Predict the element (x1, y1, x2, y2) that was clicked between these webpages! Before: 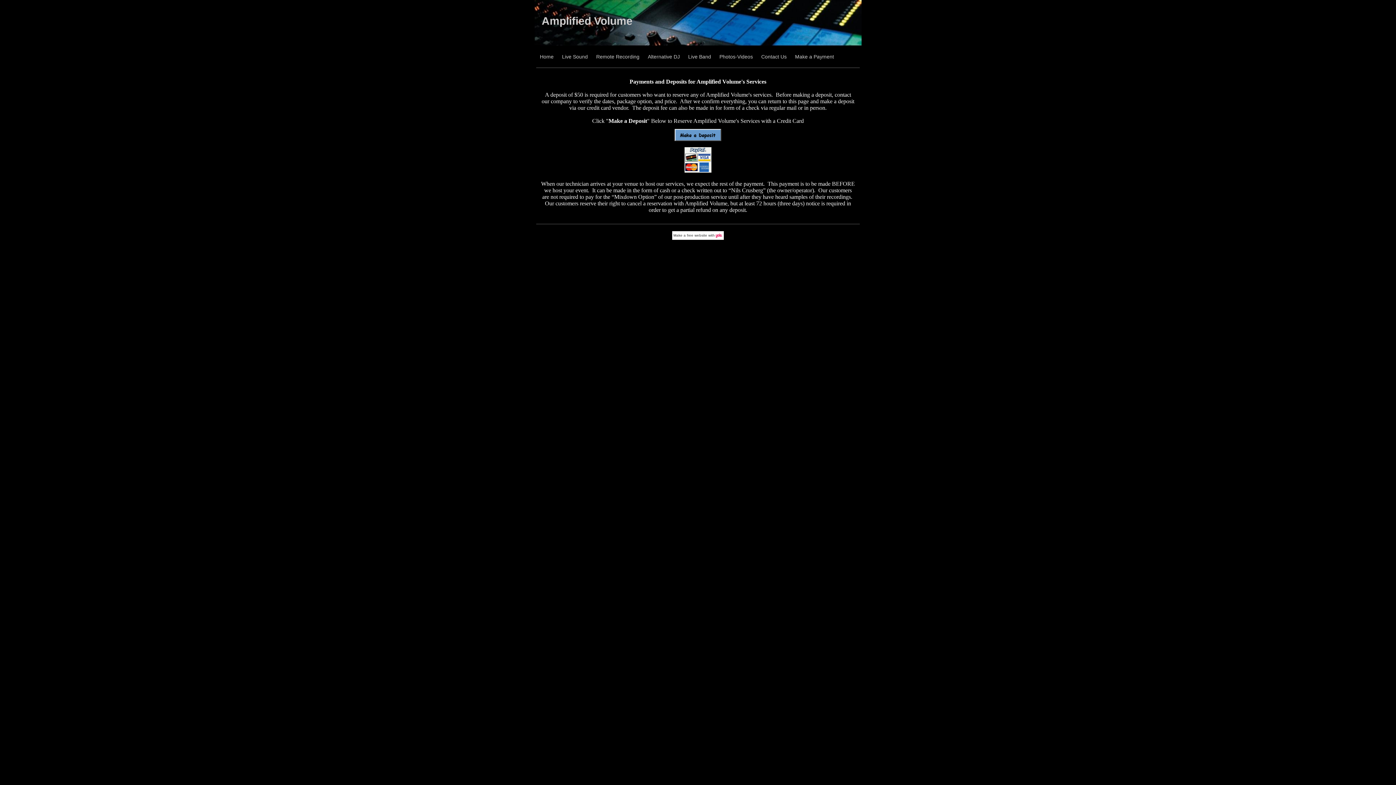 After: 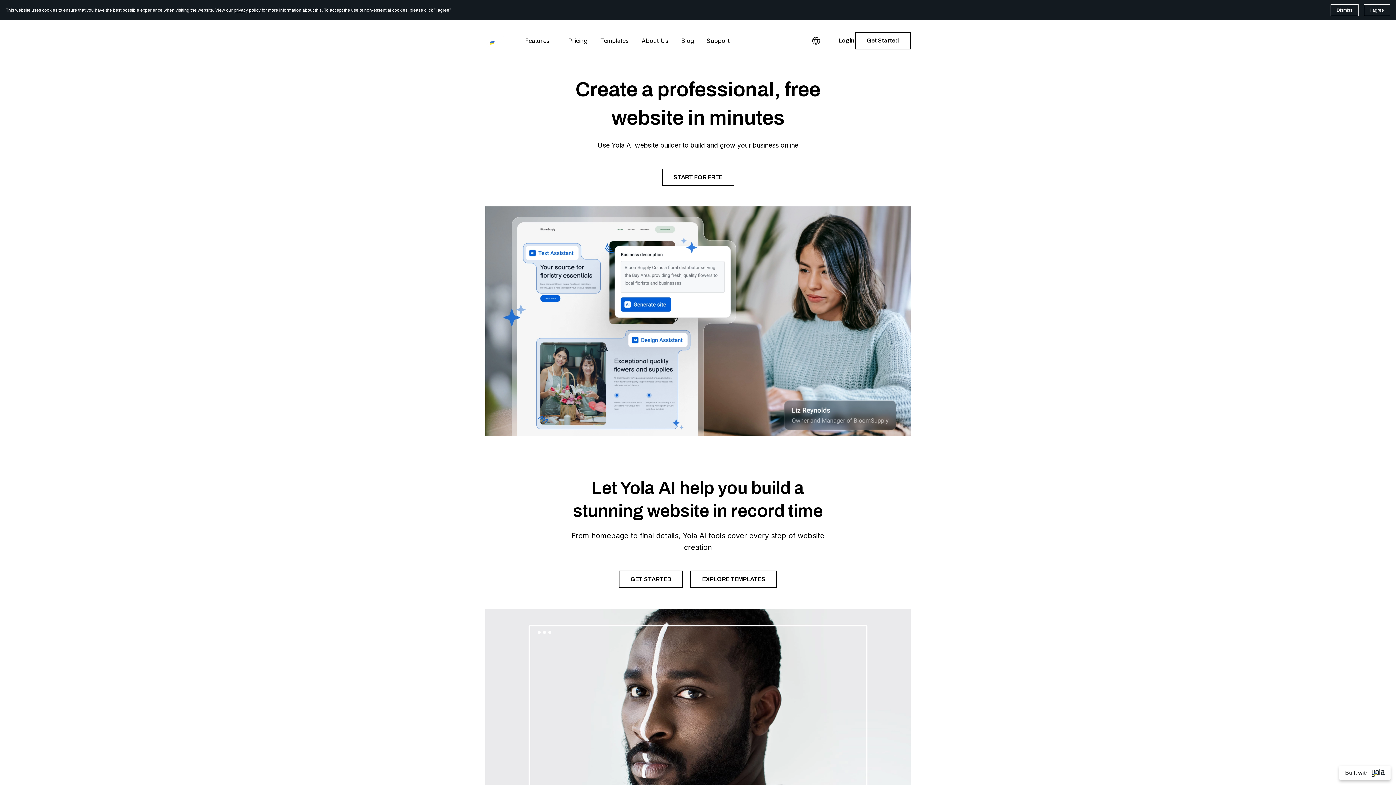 Action: bbox: (715, 233, 724, 239)